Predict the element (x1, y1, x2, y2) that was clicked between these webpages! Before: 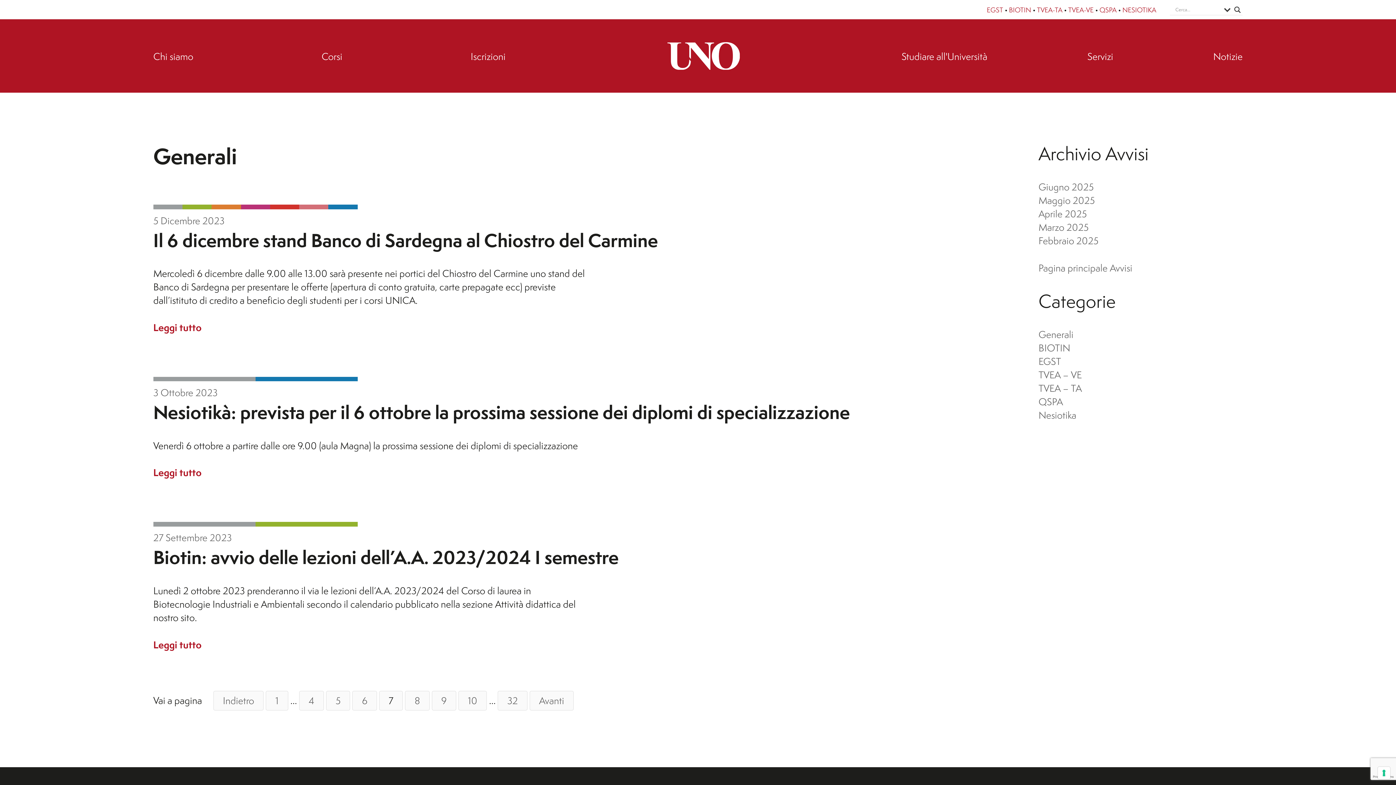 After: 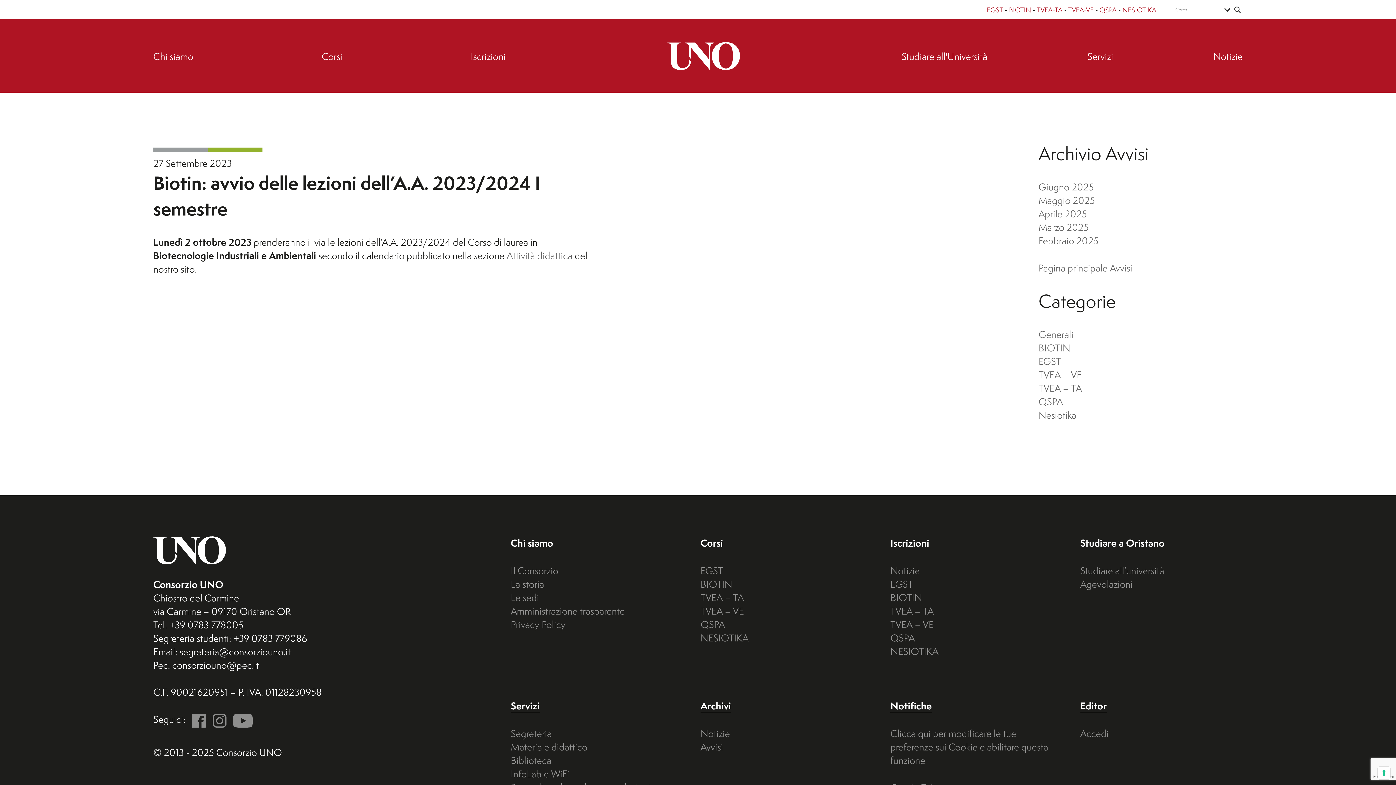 Action: bbox: (153, 531, 231, 544) label: 27 Settembre 2023